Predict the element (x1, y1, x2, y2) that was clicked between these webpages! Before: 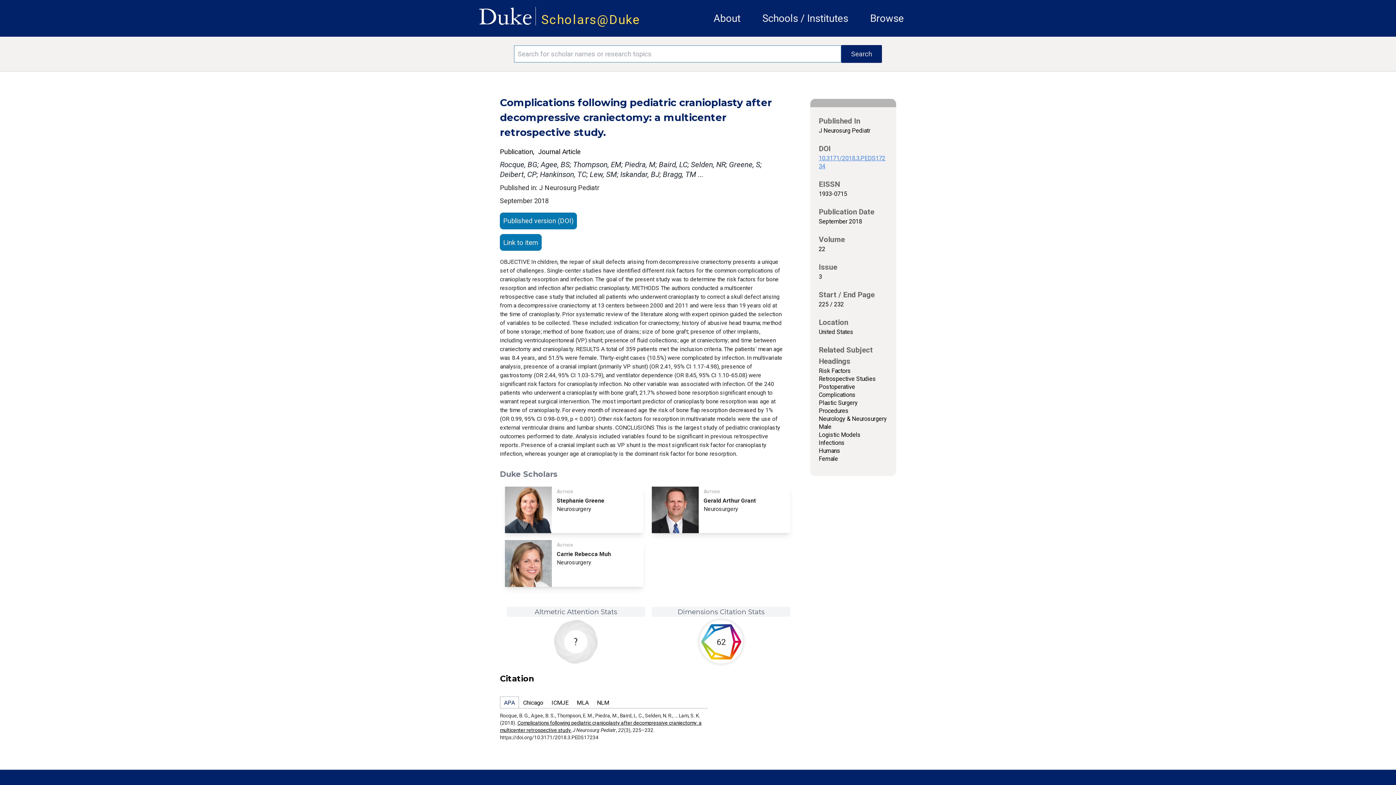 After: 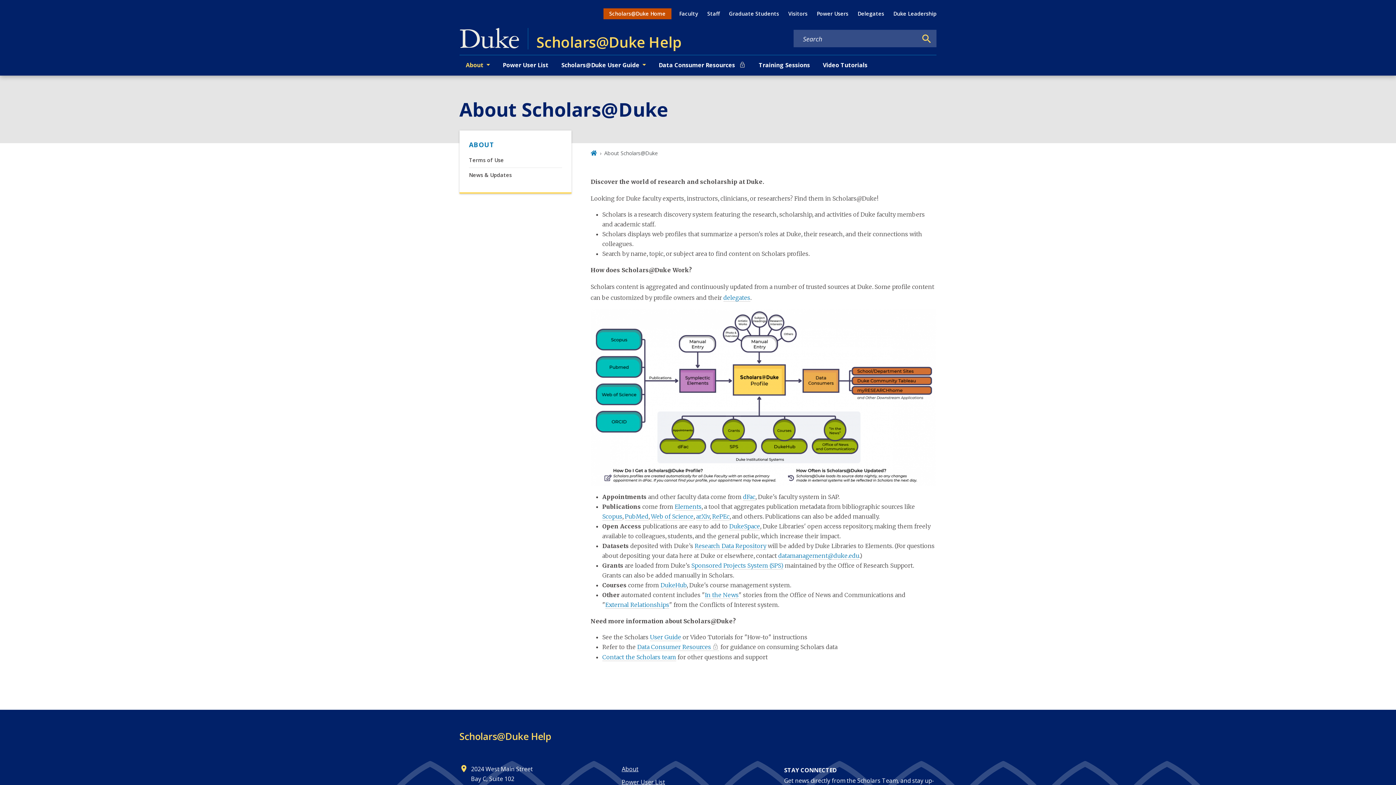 Action: label: About bbox: (713, 12, 740, 24)